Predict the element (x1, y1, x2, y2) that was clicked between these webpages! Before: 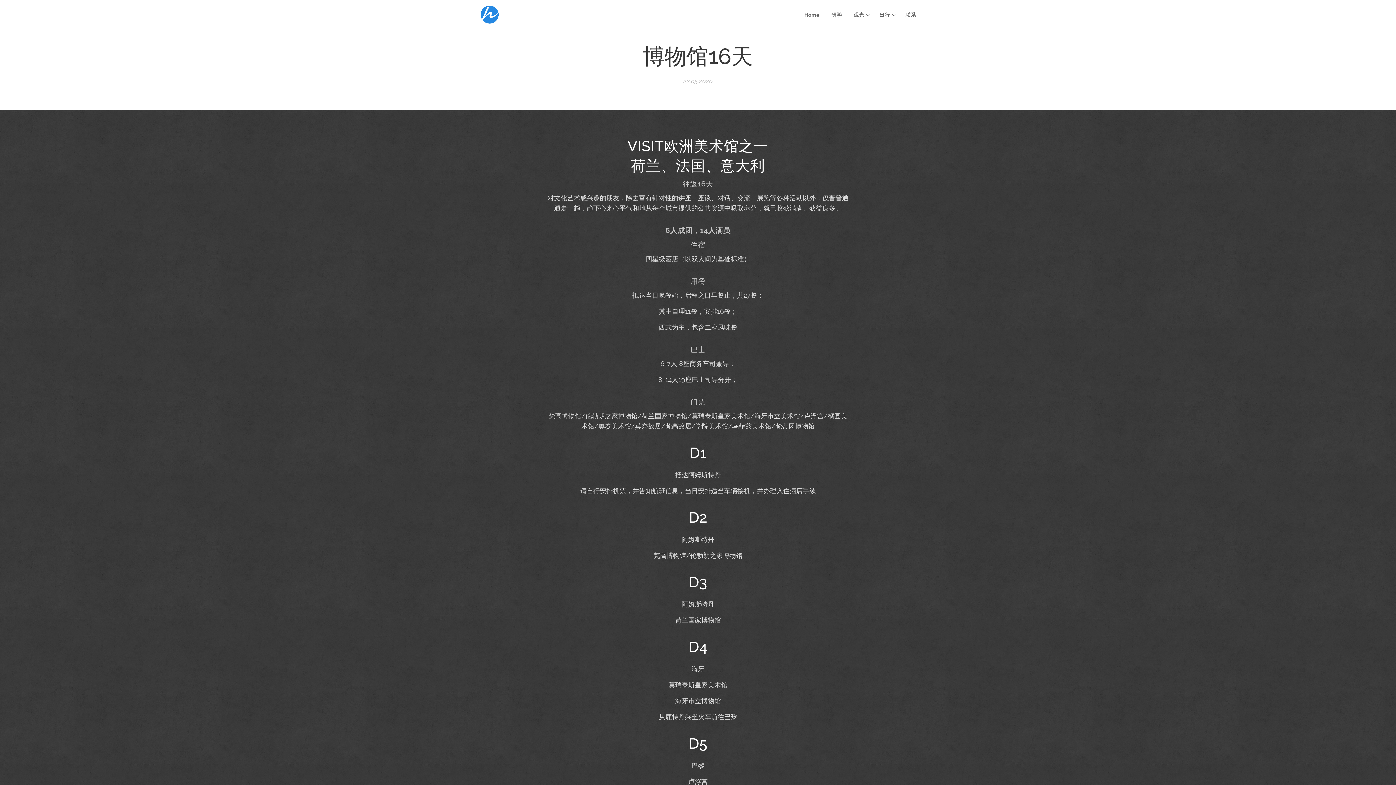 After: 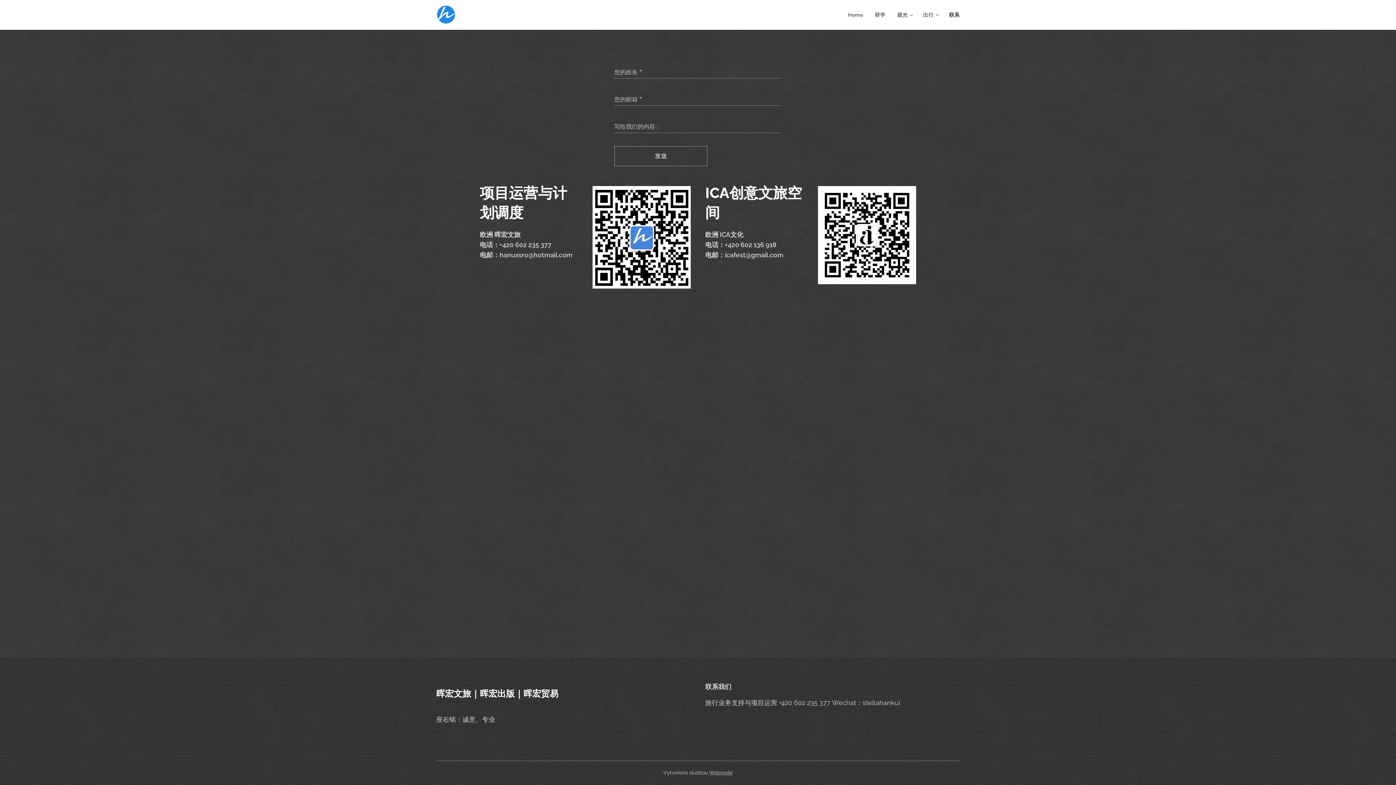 Action: label: 联系 bbox: (899, 5, 916, 24)